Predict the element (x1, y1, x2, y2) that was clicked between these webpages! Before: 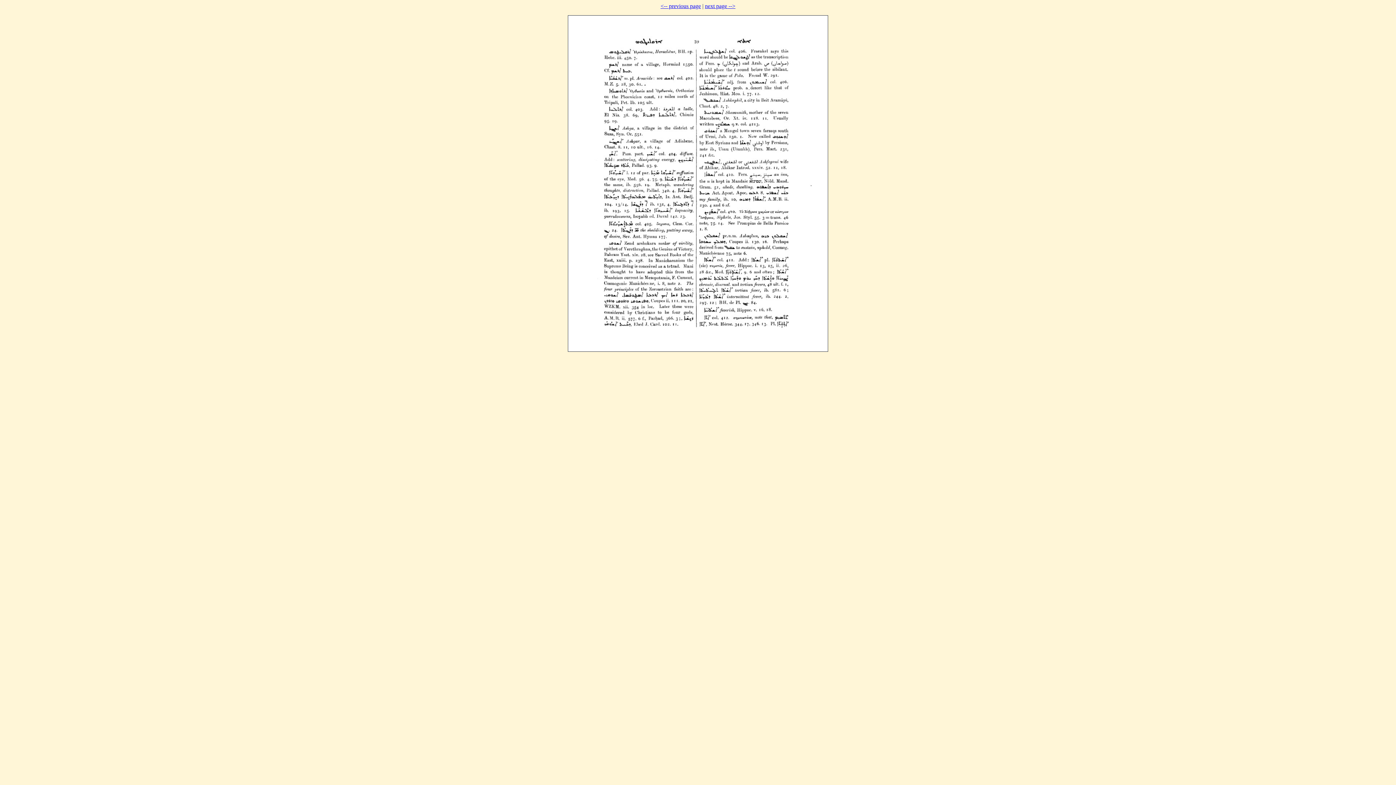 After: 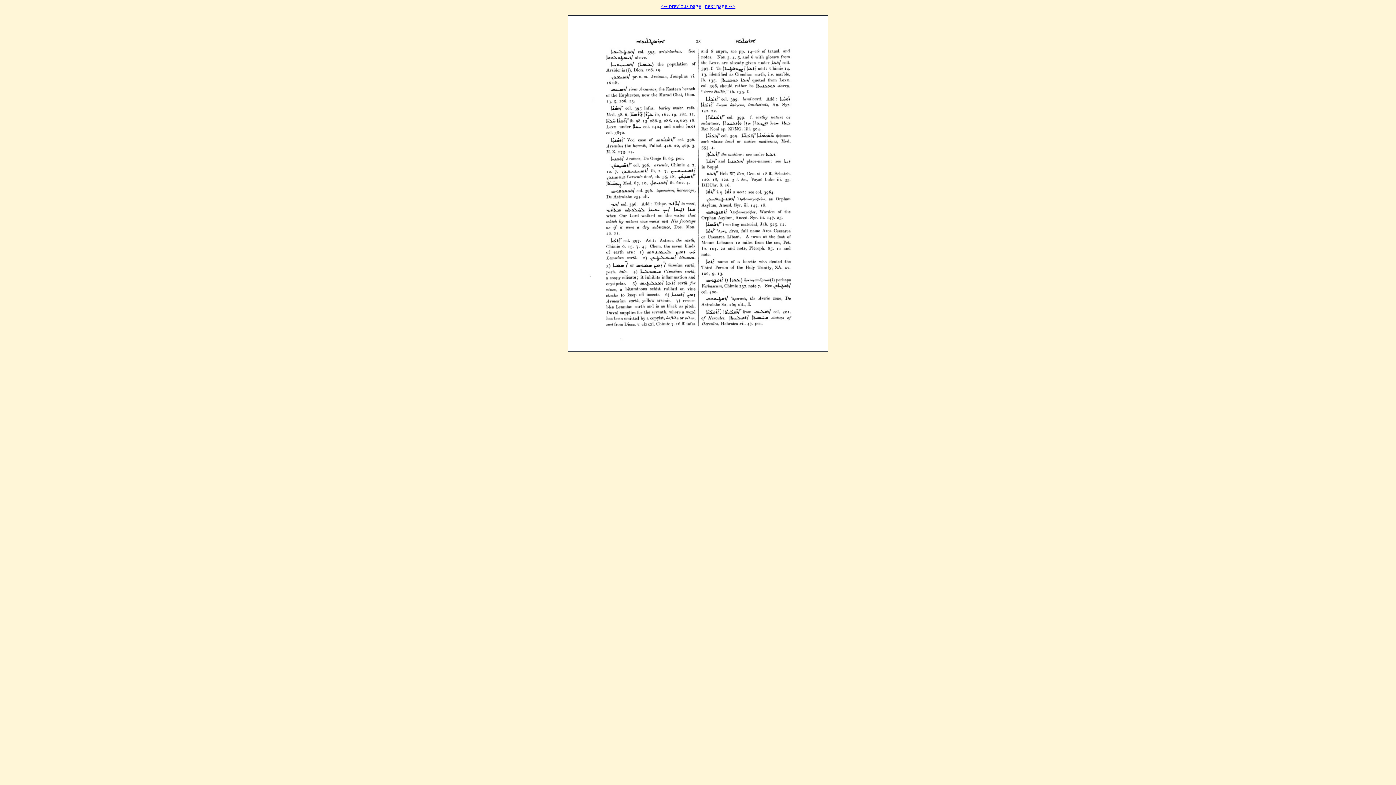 Action: label: <-- previous page bbox: (660, 2, 701, 9)